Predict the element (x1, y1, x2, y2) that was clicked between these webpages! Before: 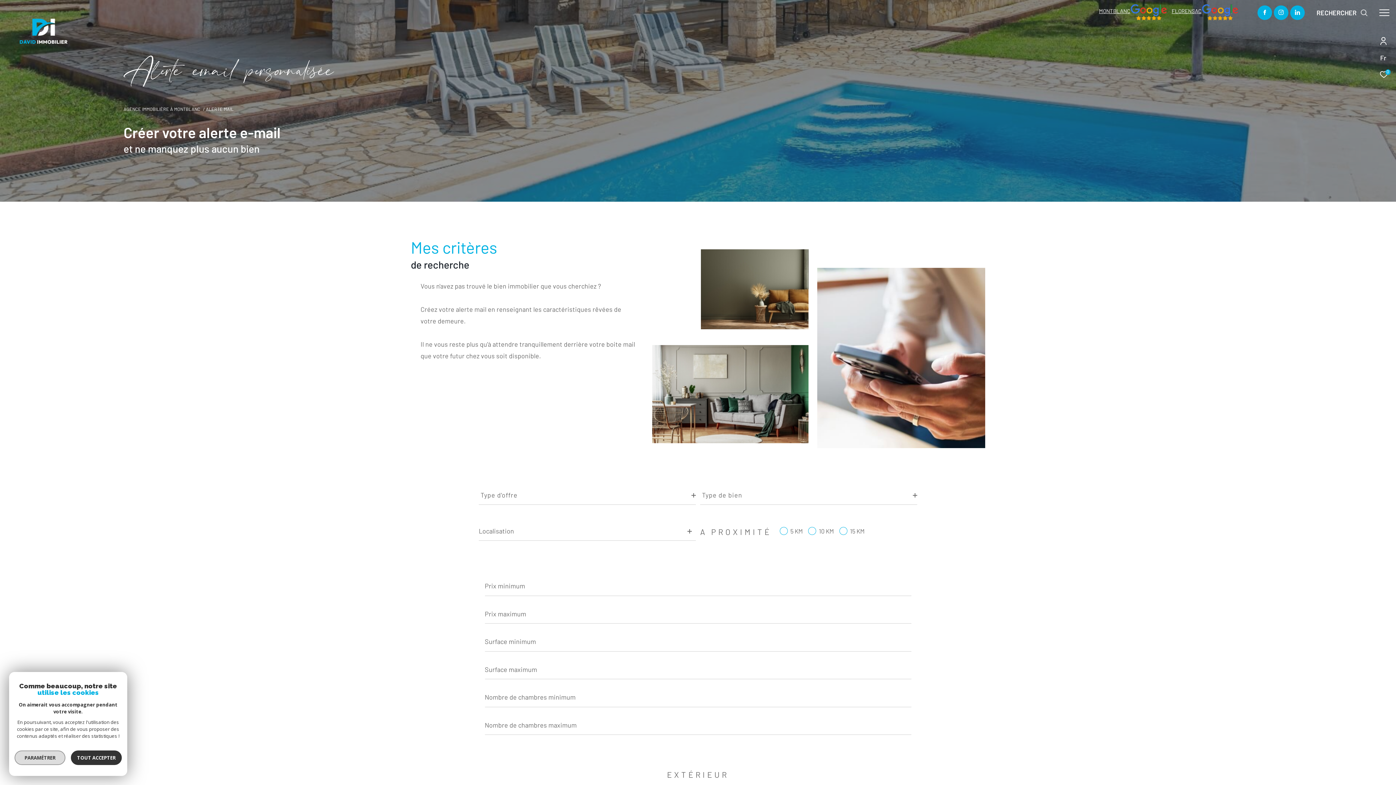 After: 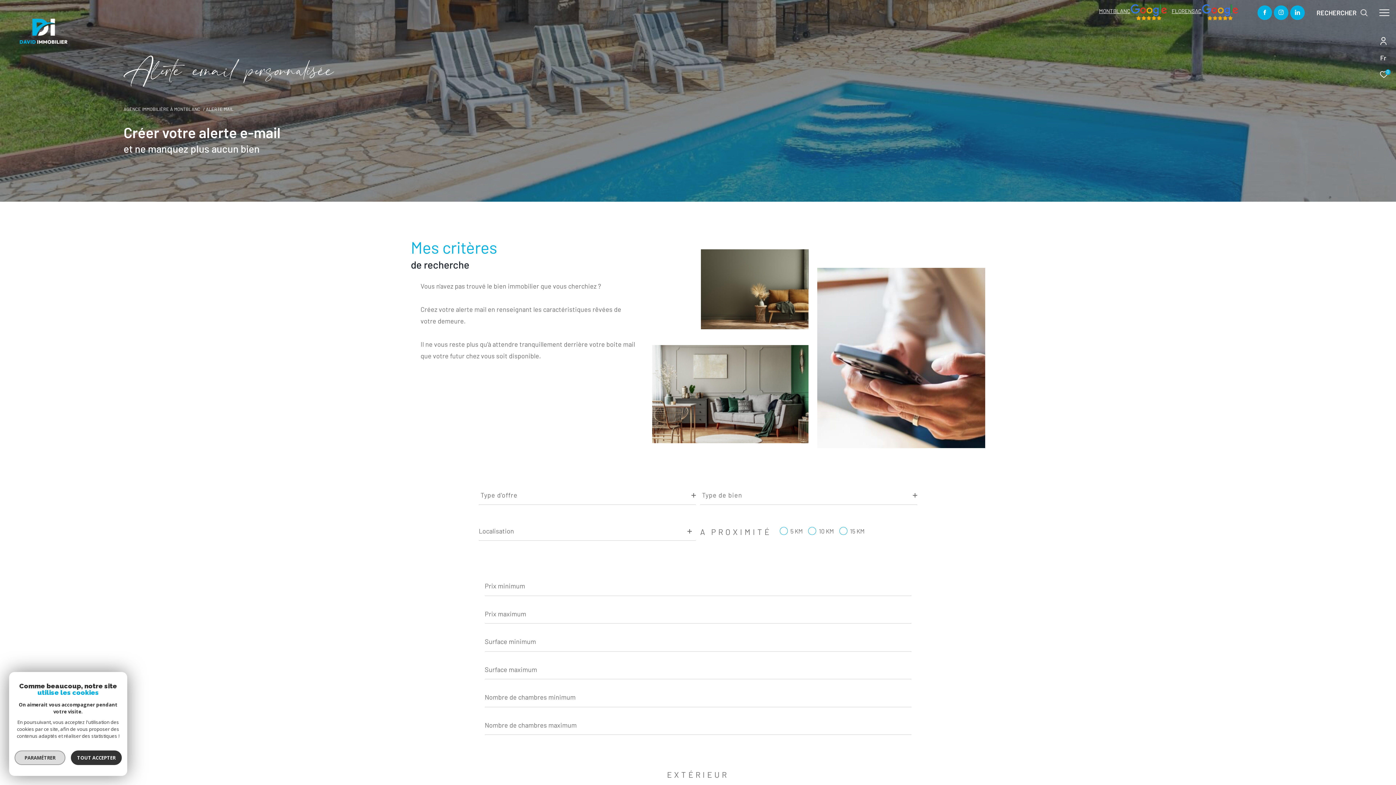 Action: bbox: (1099, 7, 1130, 14) label: MONTBLANC